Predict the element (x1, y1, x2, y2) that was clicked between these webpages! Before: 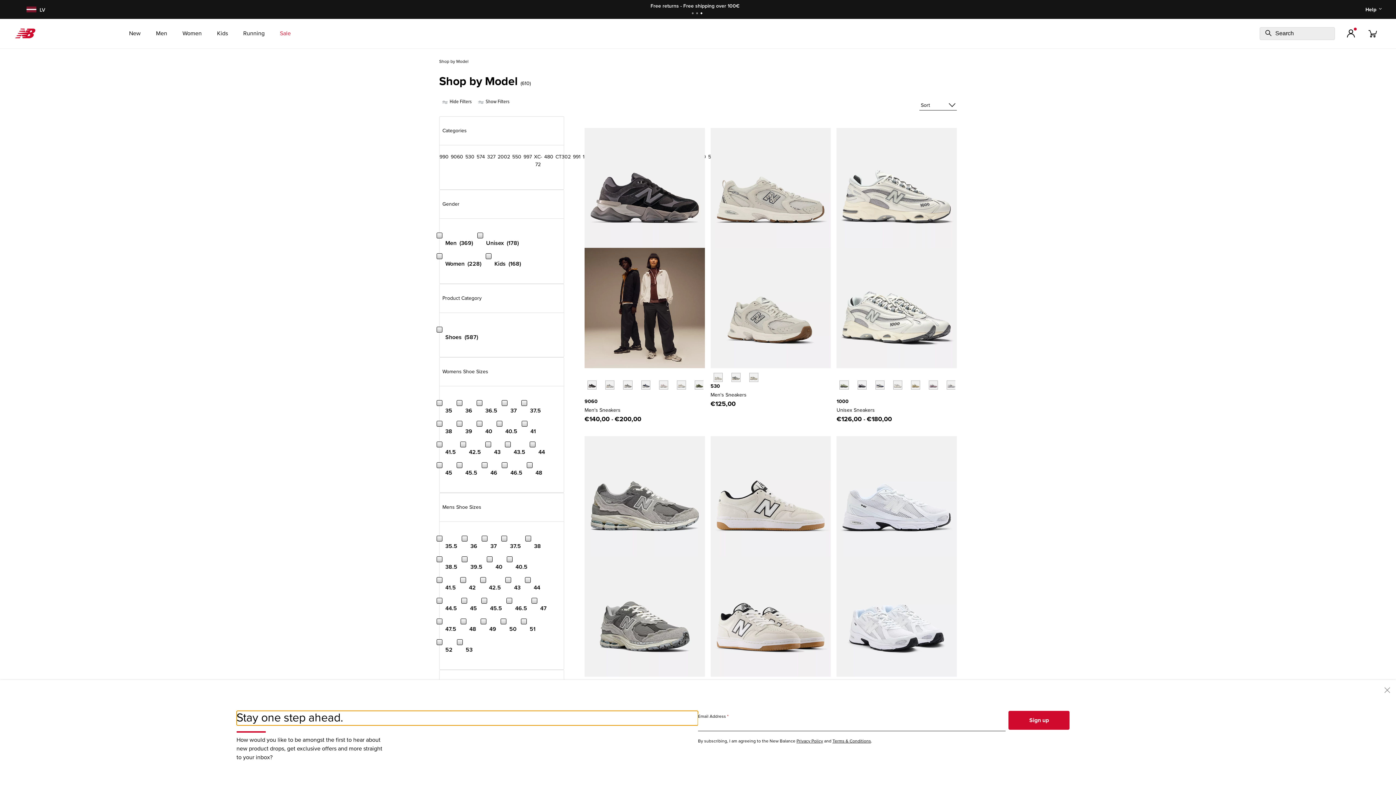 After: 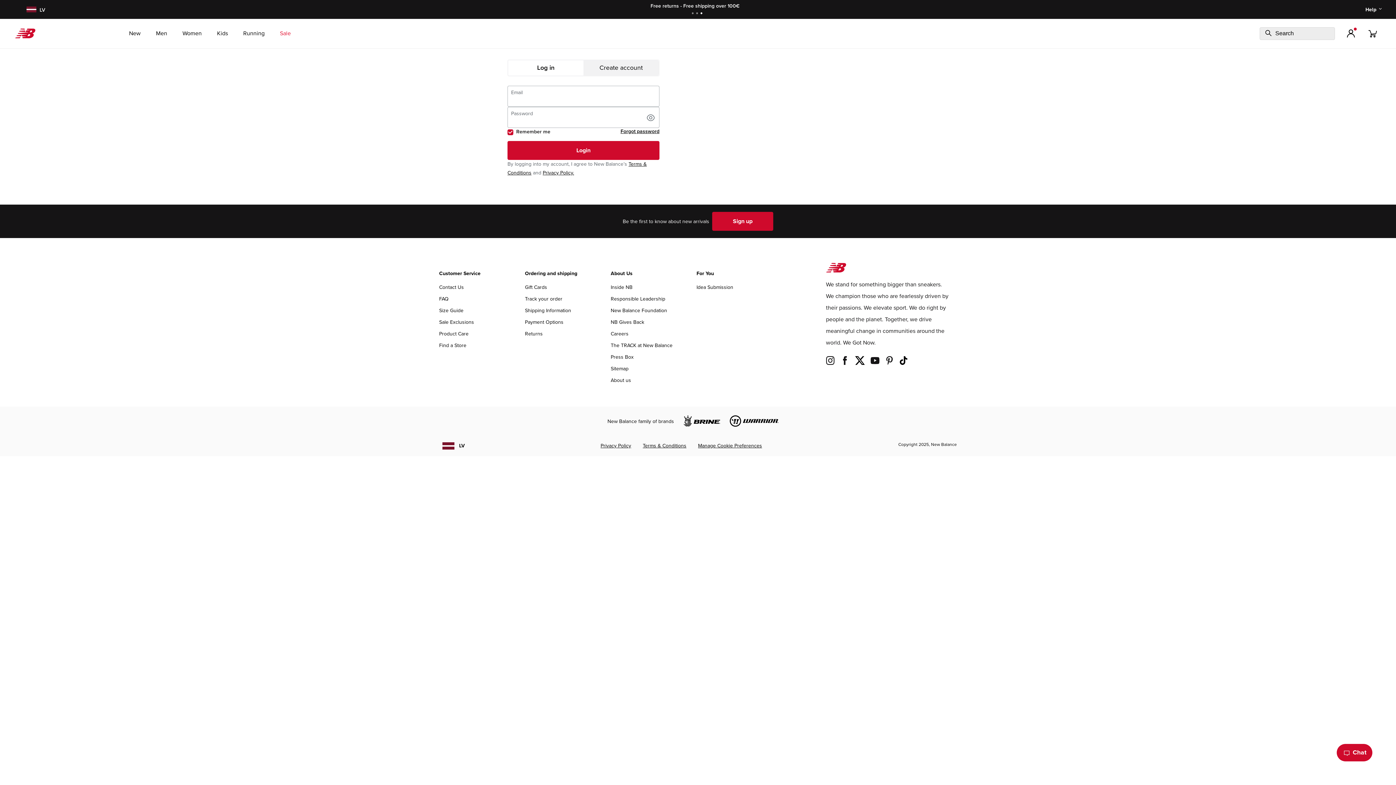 Action: bbox: (1346, 29, 1355, 37)